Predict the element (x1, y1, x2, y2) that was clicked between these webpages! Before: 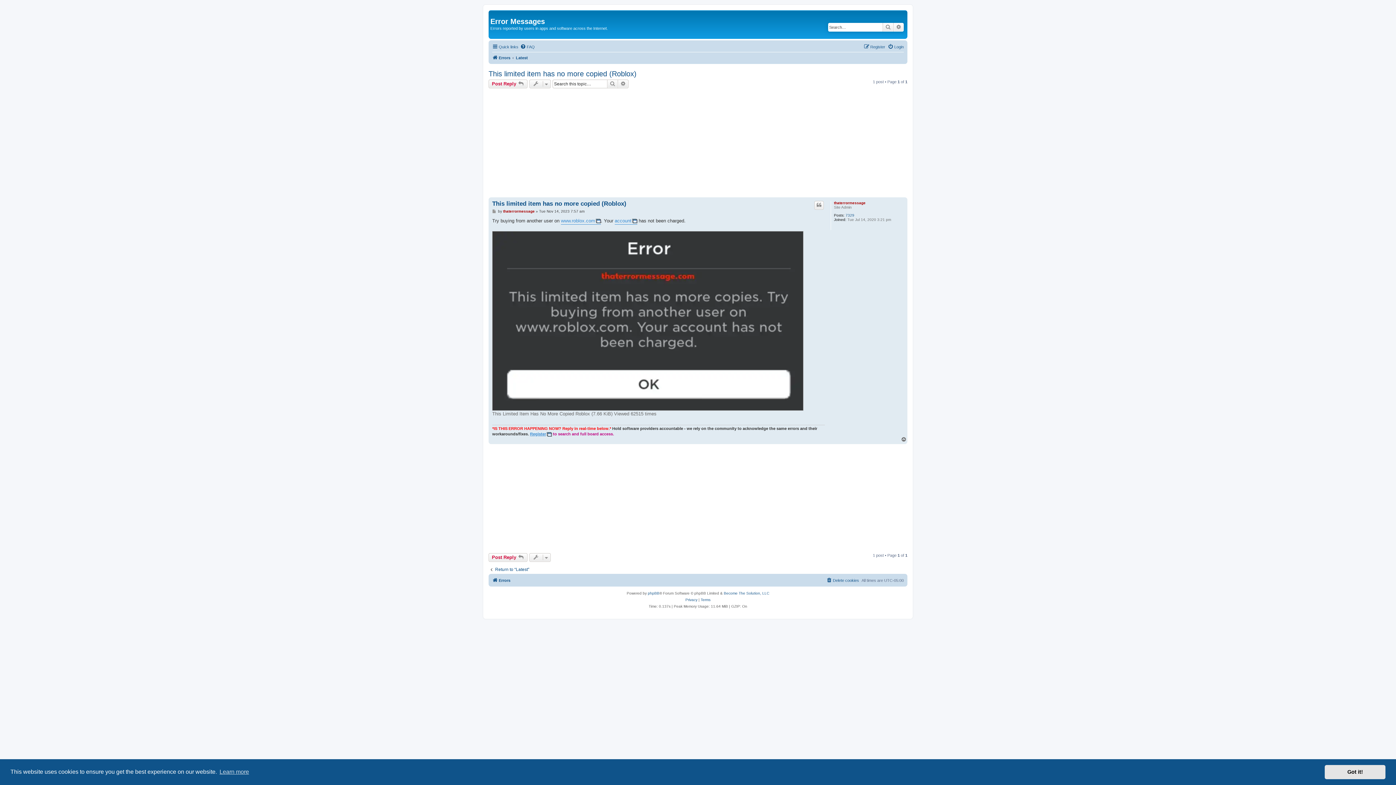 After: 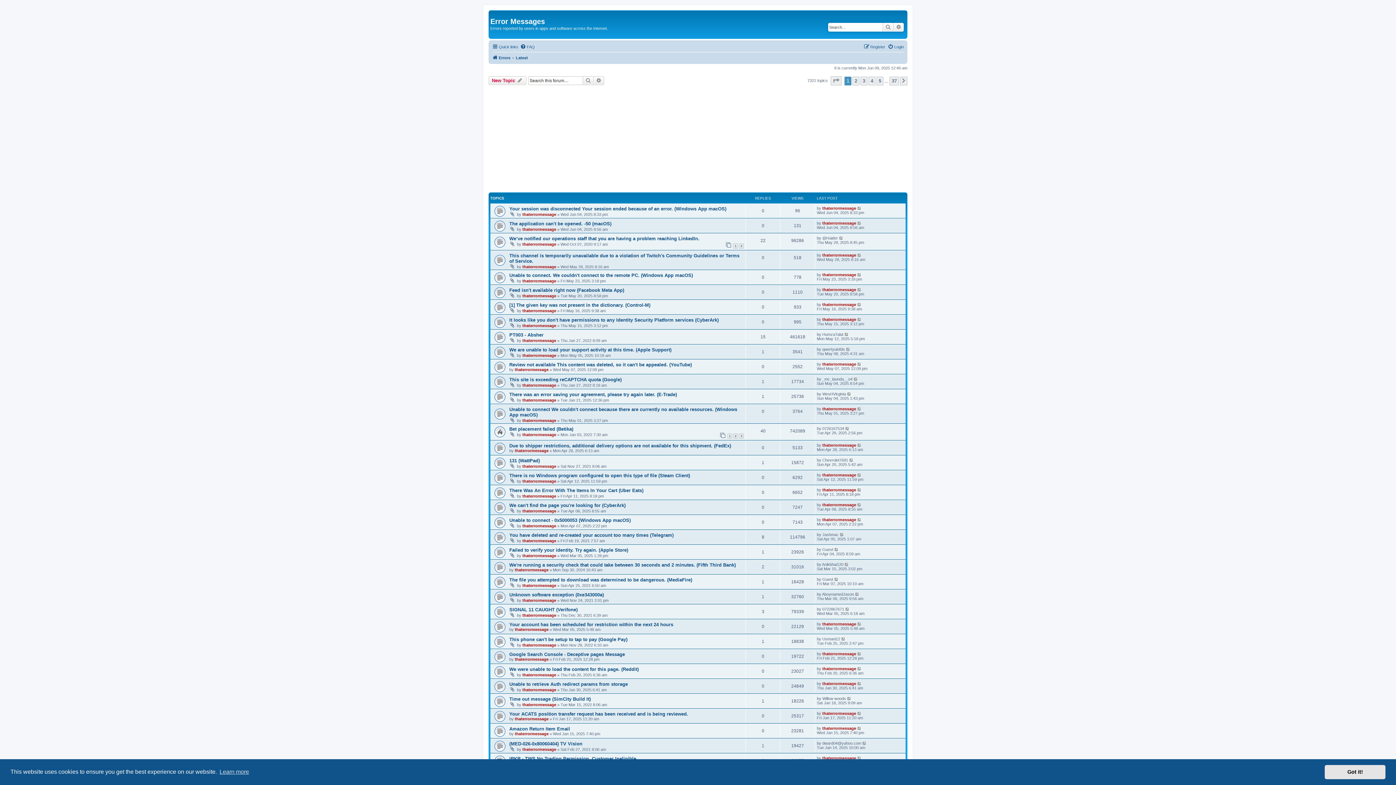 Action: bbox: (516, 53, 528, 62) label: Latest